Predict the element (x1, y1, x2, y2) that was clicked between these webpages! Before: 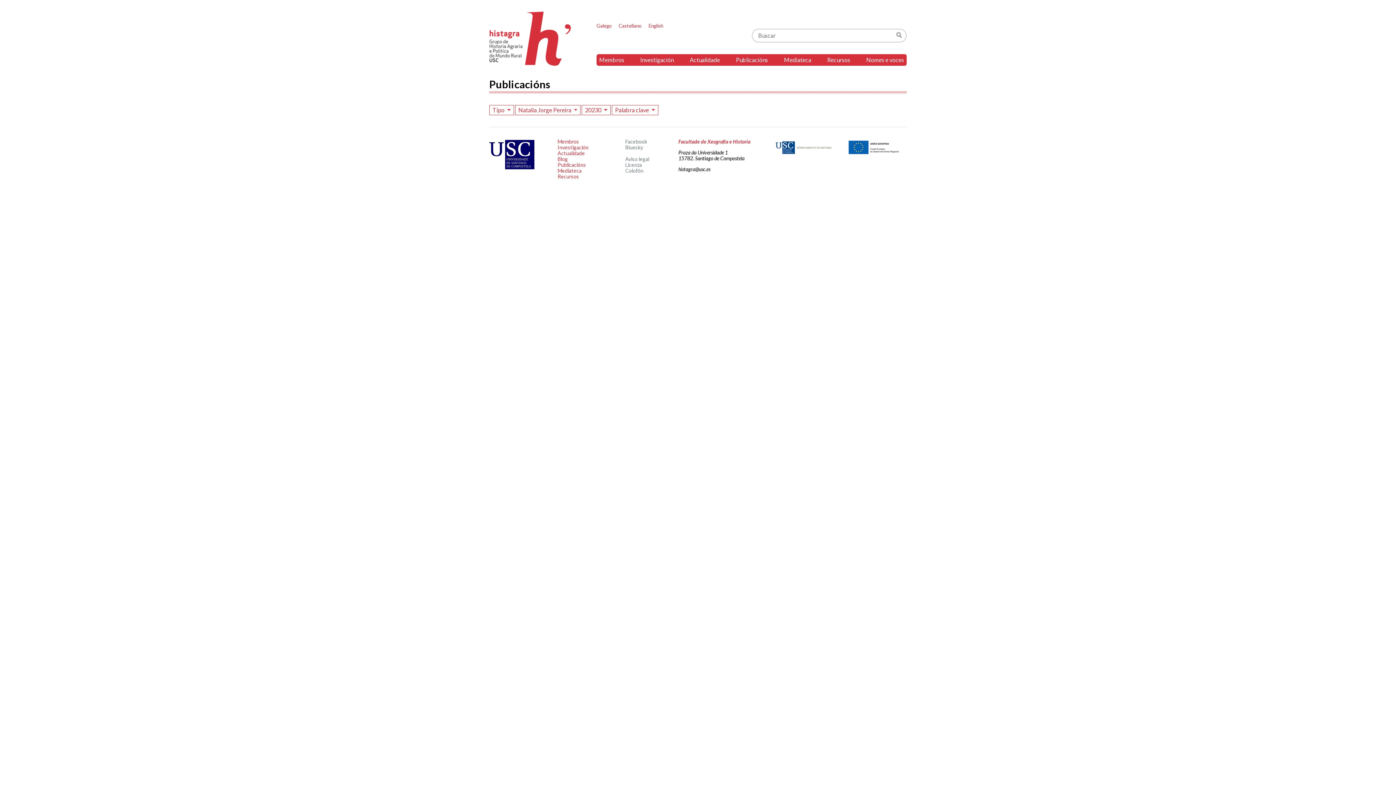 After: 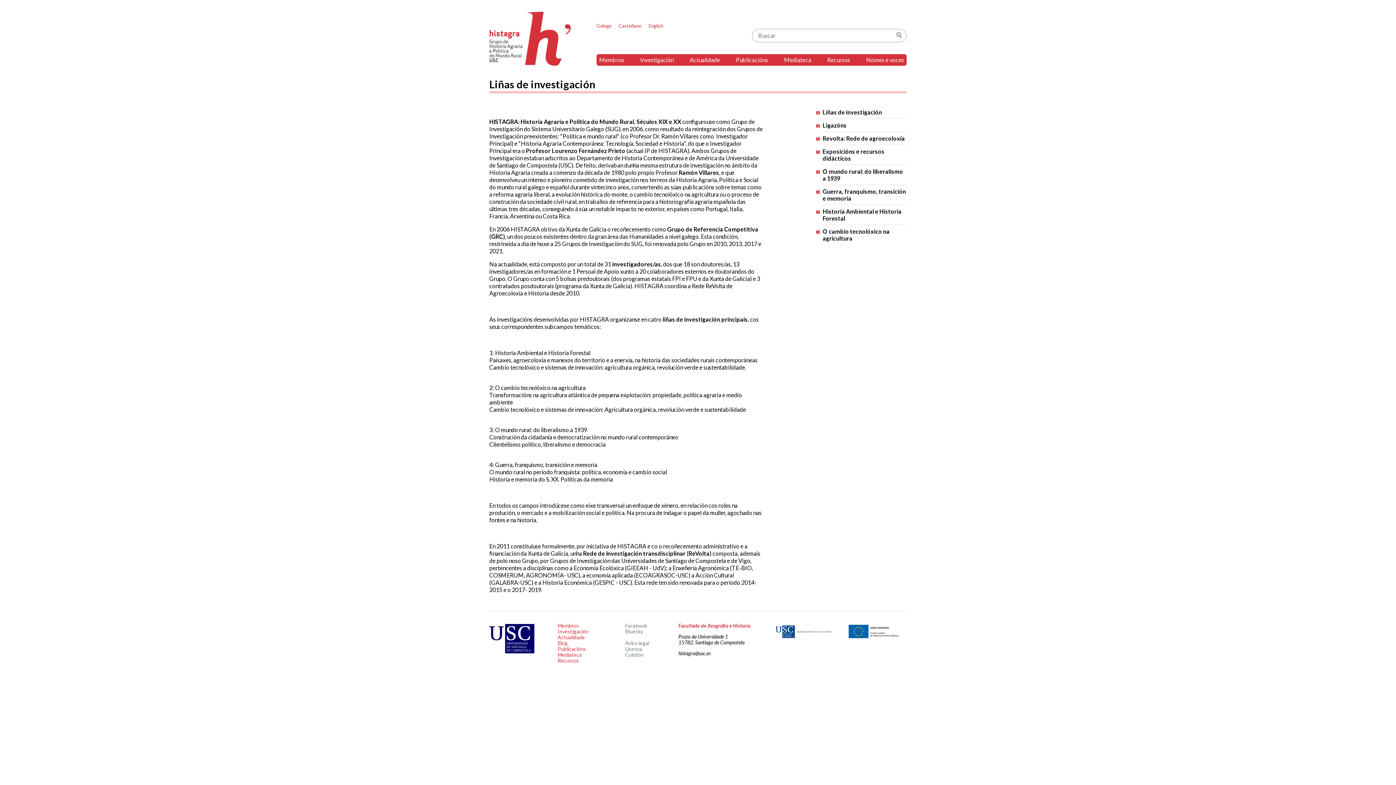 Action: label: Recursos bbox: (824, 54, 853, 65)